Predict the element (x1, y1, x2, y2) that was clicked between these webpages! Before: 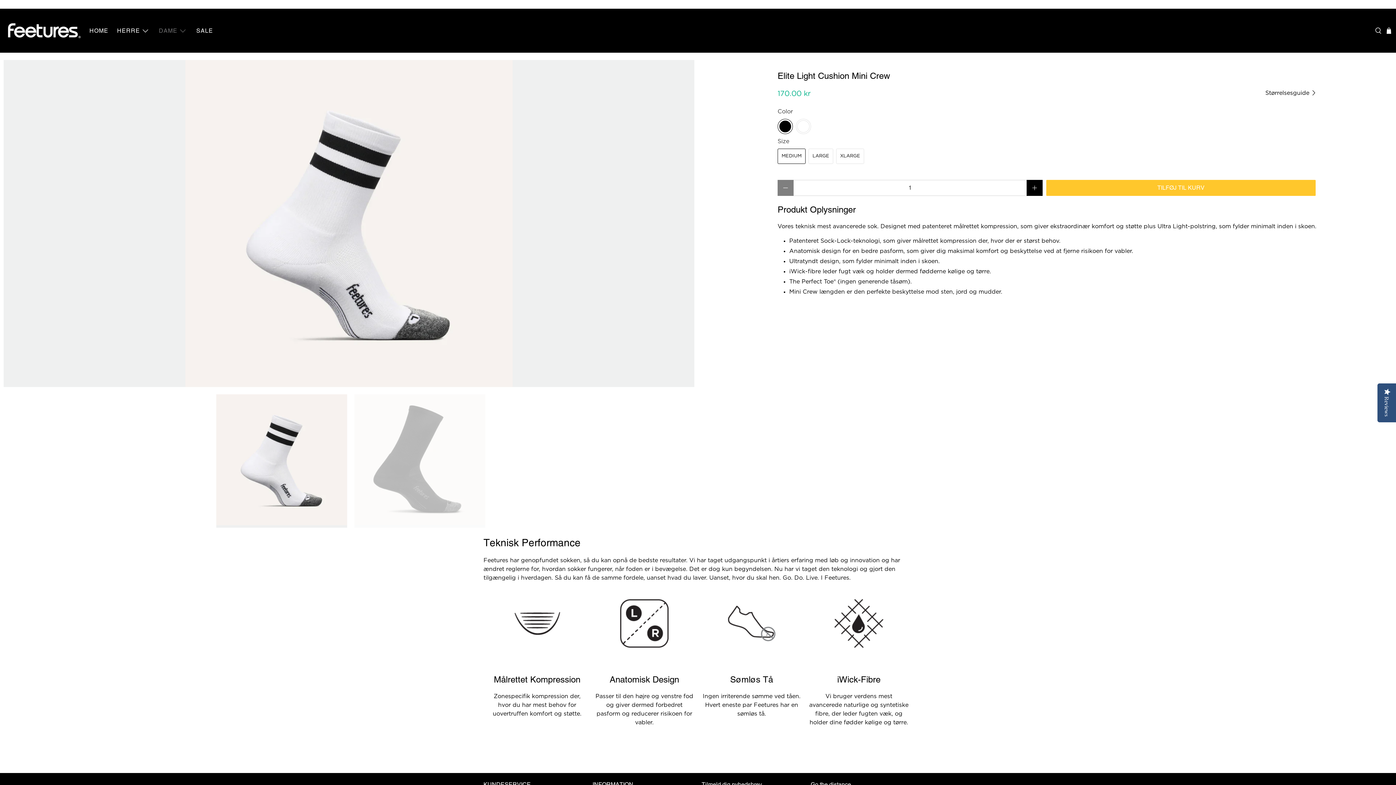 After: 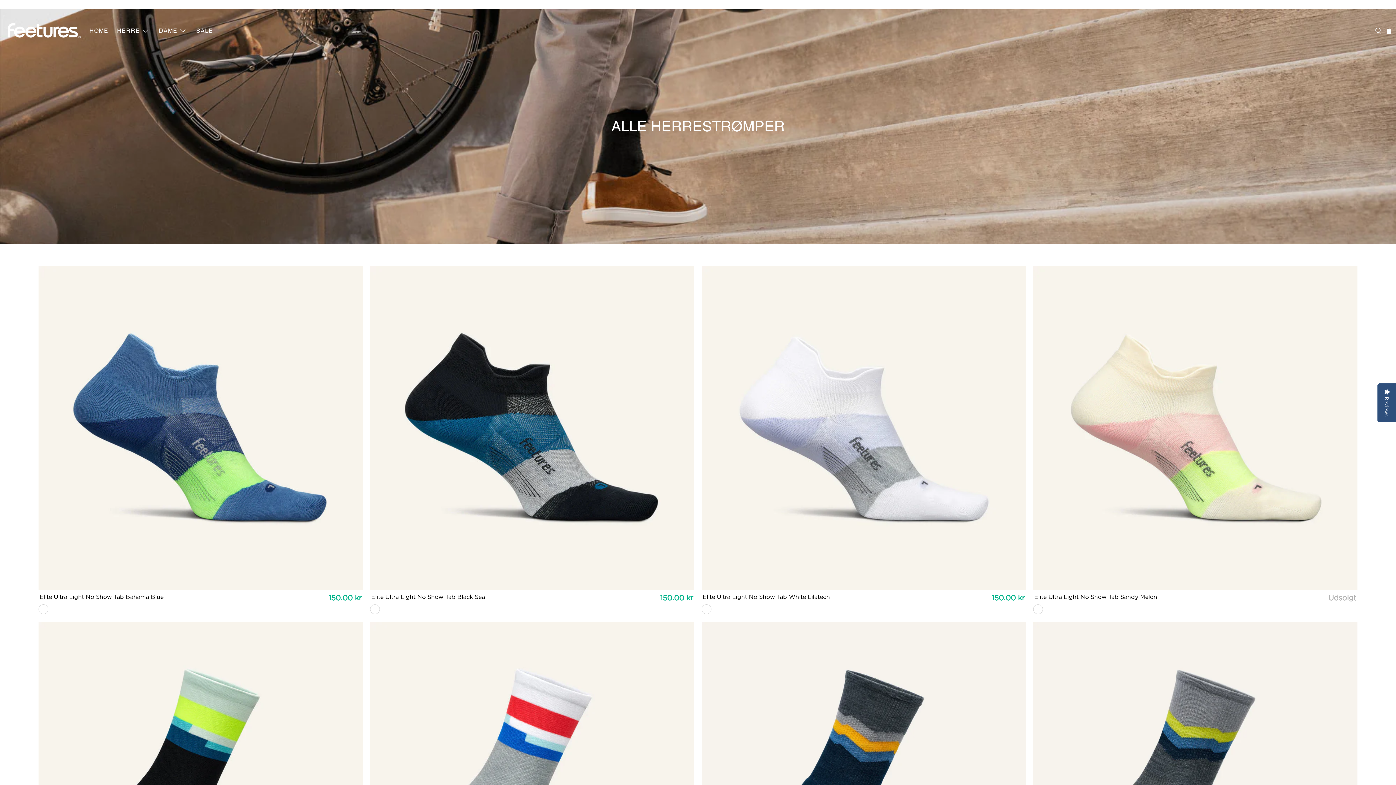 Action: label: HERRE bbox: (112, 20, 154, 40)